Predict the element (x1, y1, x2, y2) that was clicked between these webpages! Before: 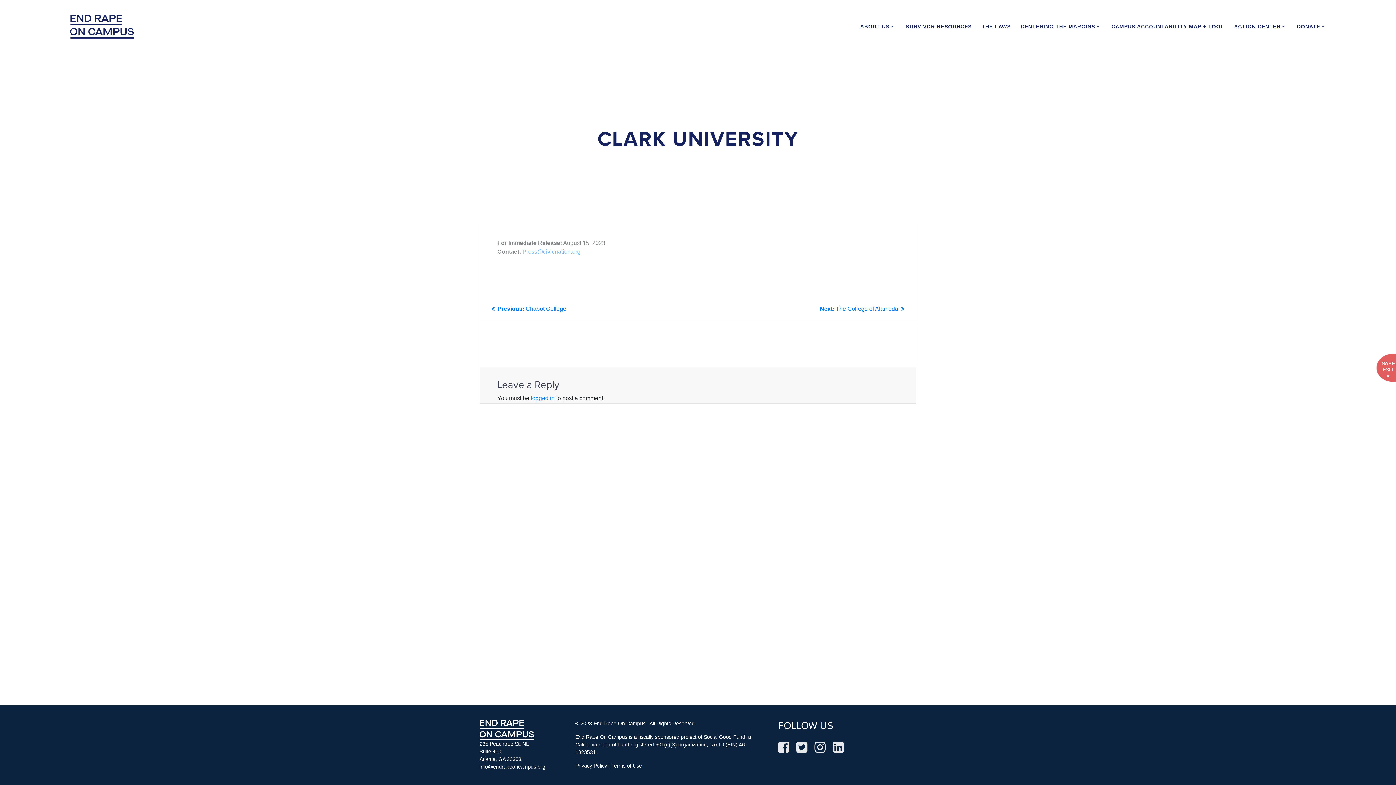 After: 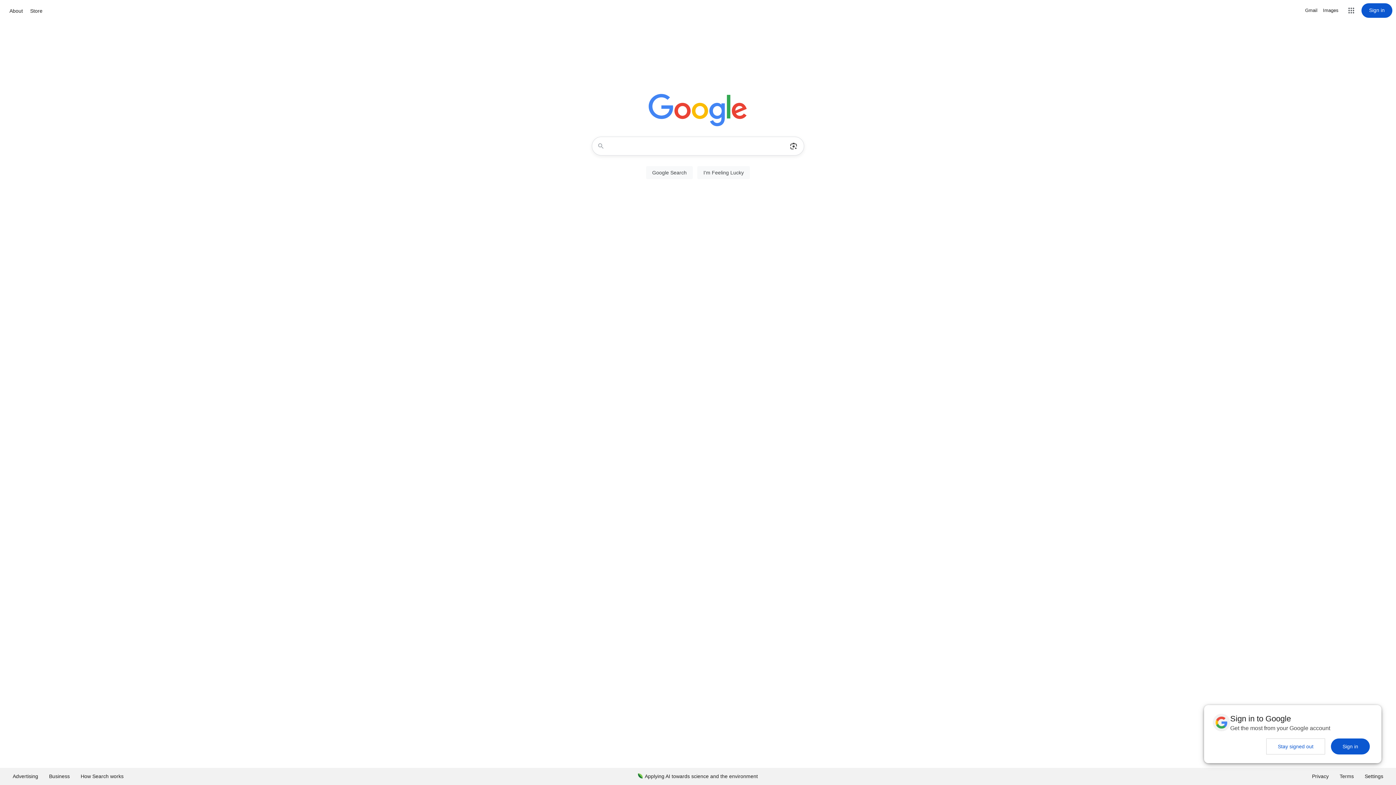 Action: label: SAFE
EXIT
► bbox: (1376, 353, 1396, 389)